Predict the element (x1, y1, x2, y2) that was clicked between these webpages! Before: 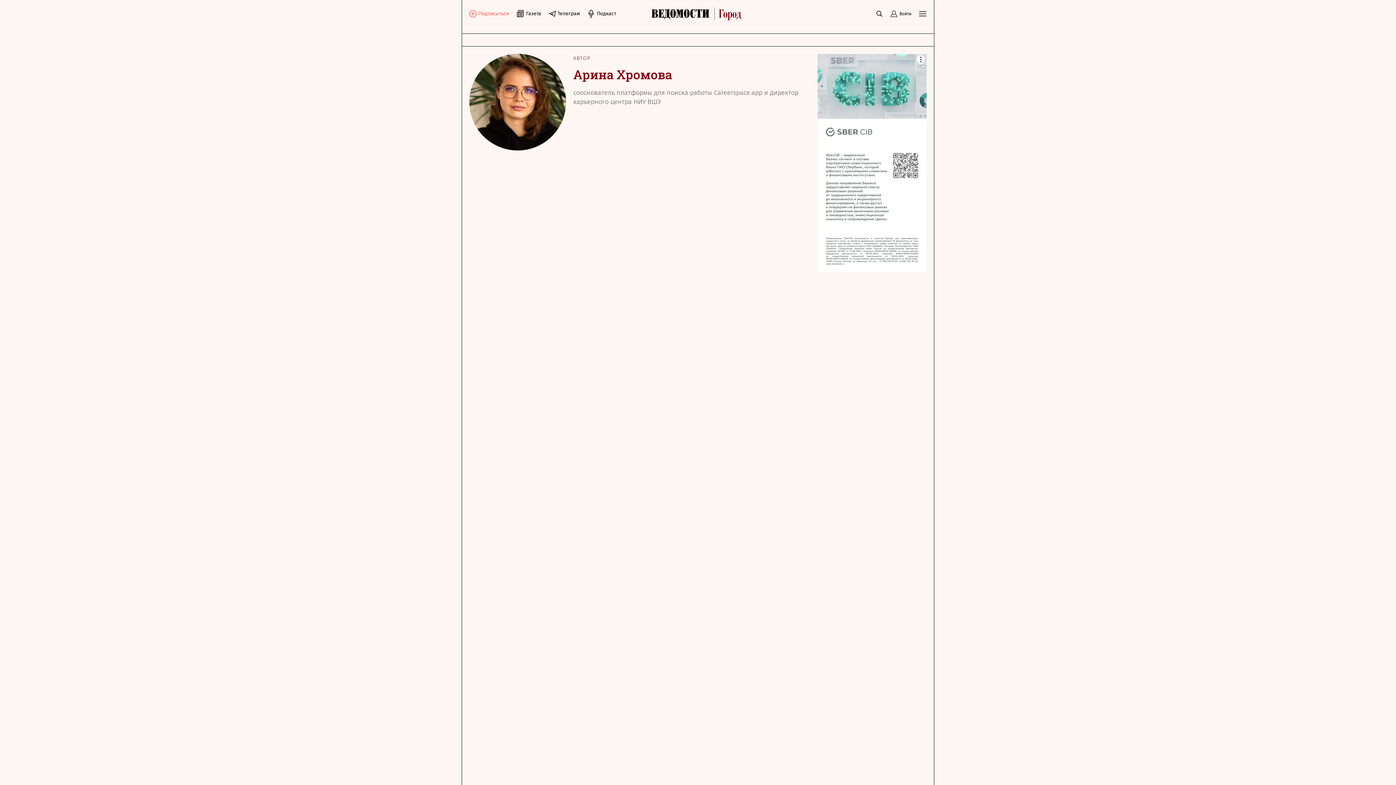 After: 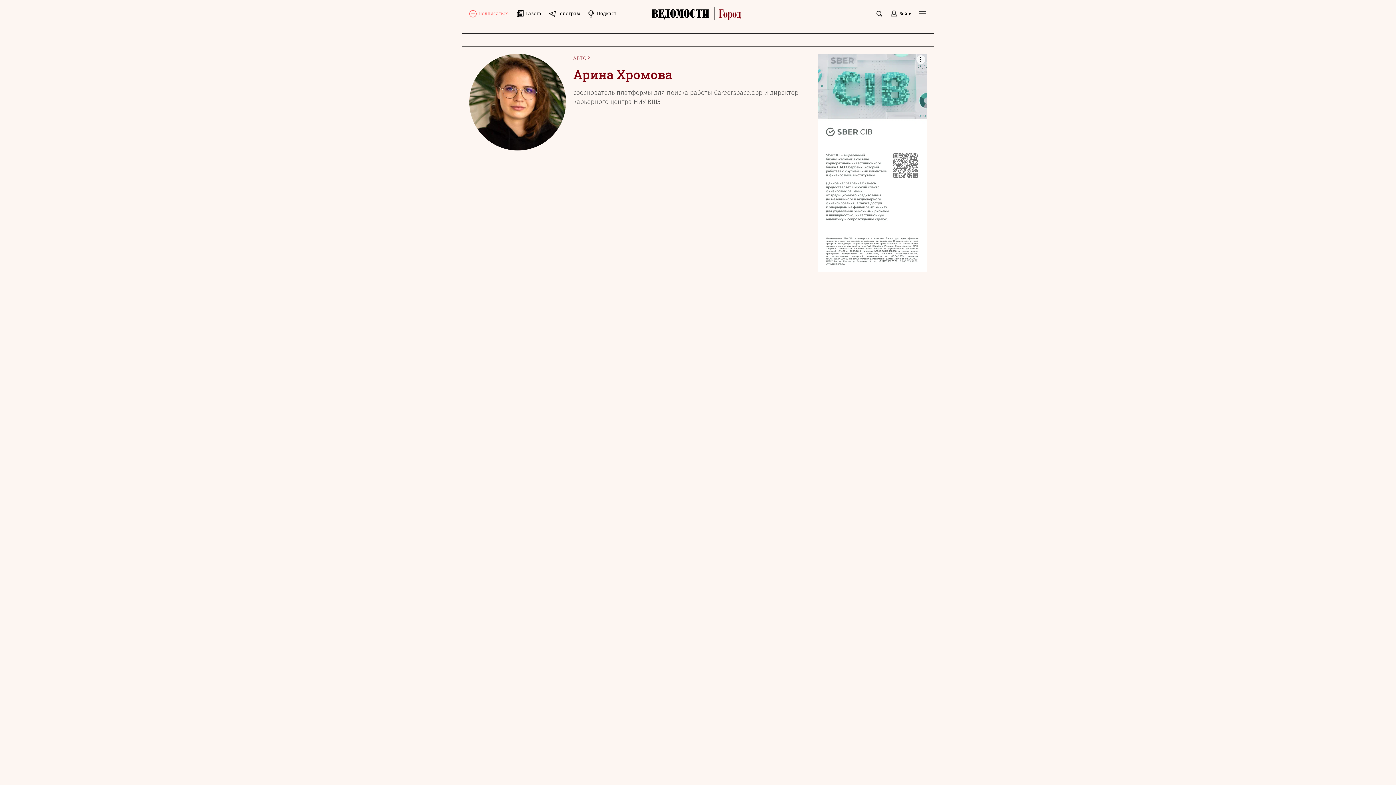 Action: bbox: (817, 53, 926, 272)